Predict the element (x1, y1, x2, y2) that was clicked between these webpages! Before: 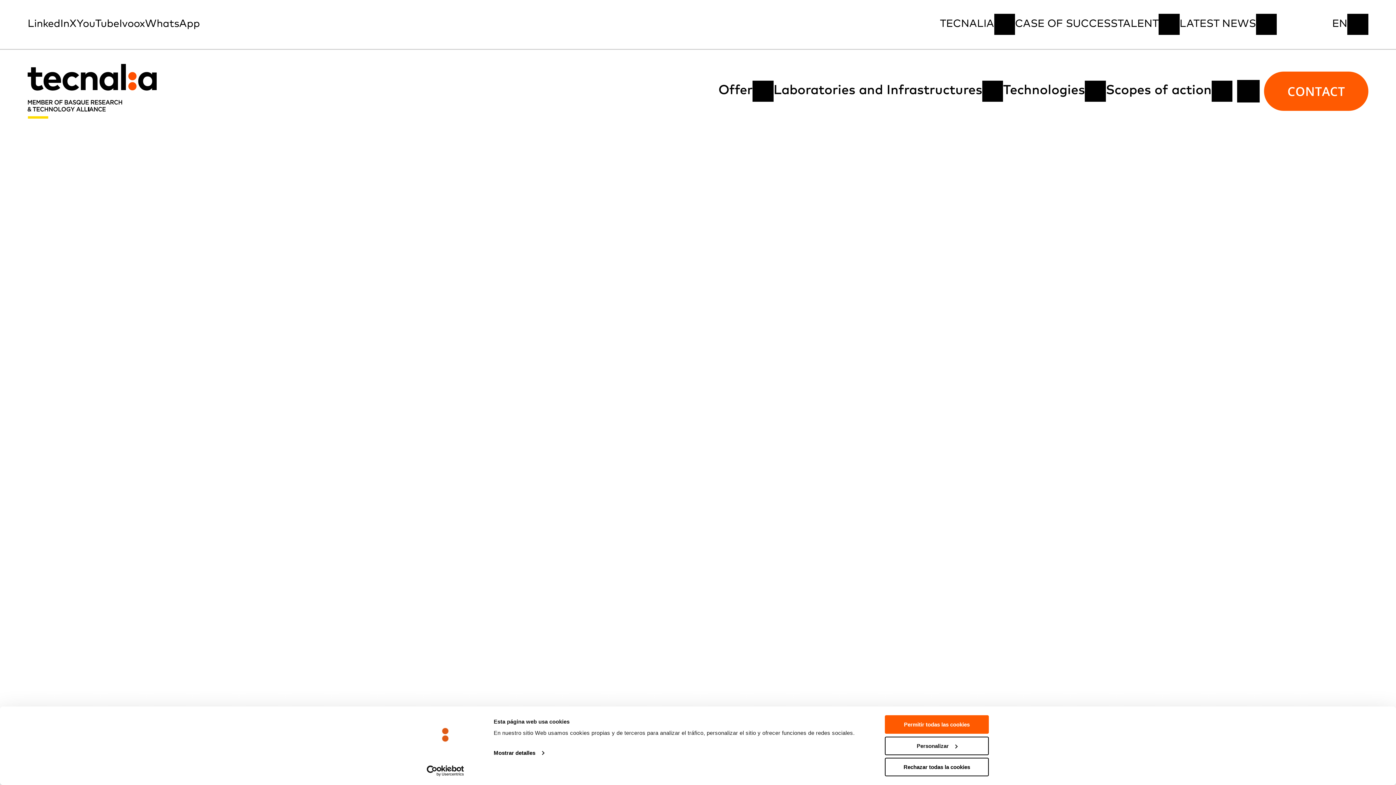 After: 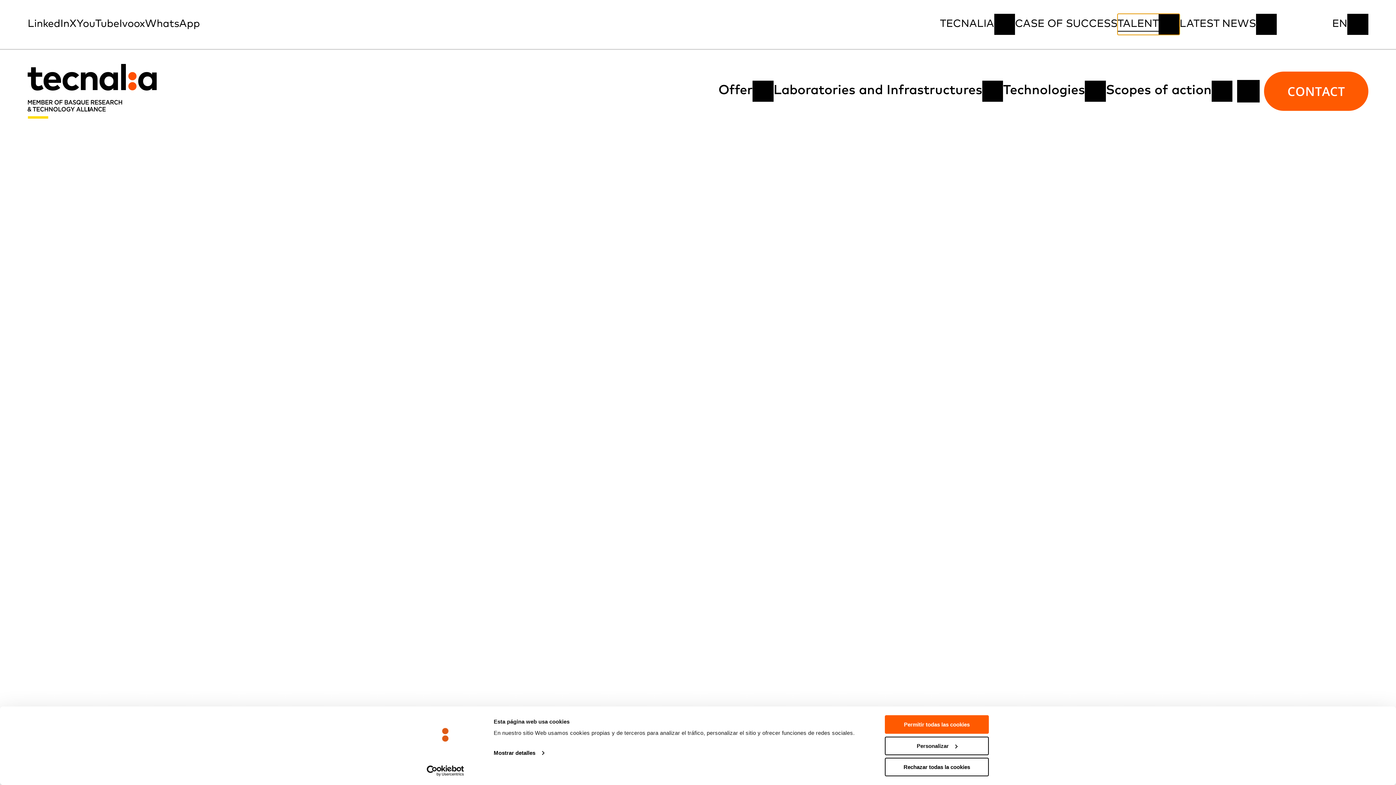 Action: bbox: (1117, 13, 1179, 34) label: TALENT